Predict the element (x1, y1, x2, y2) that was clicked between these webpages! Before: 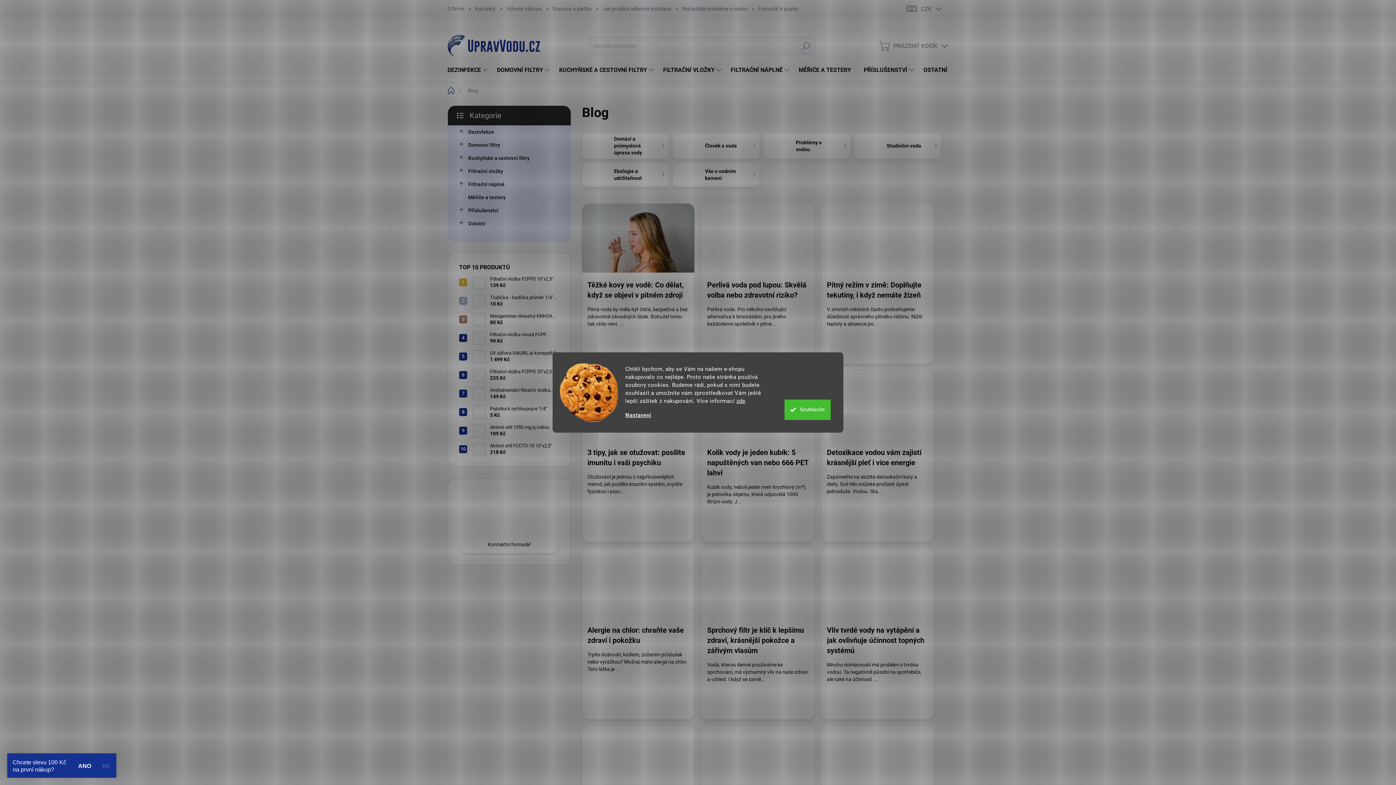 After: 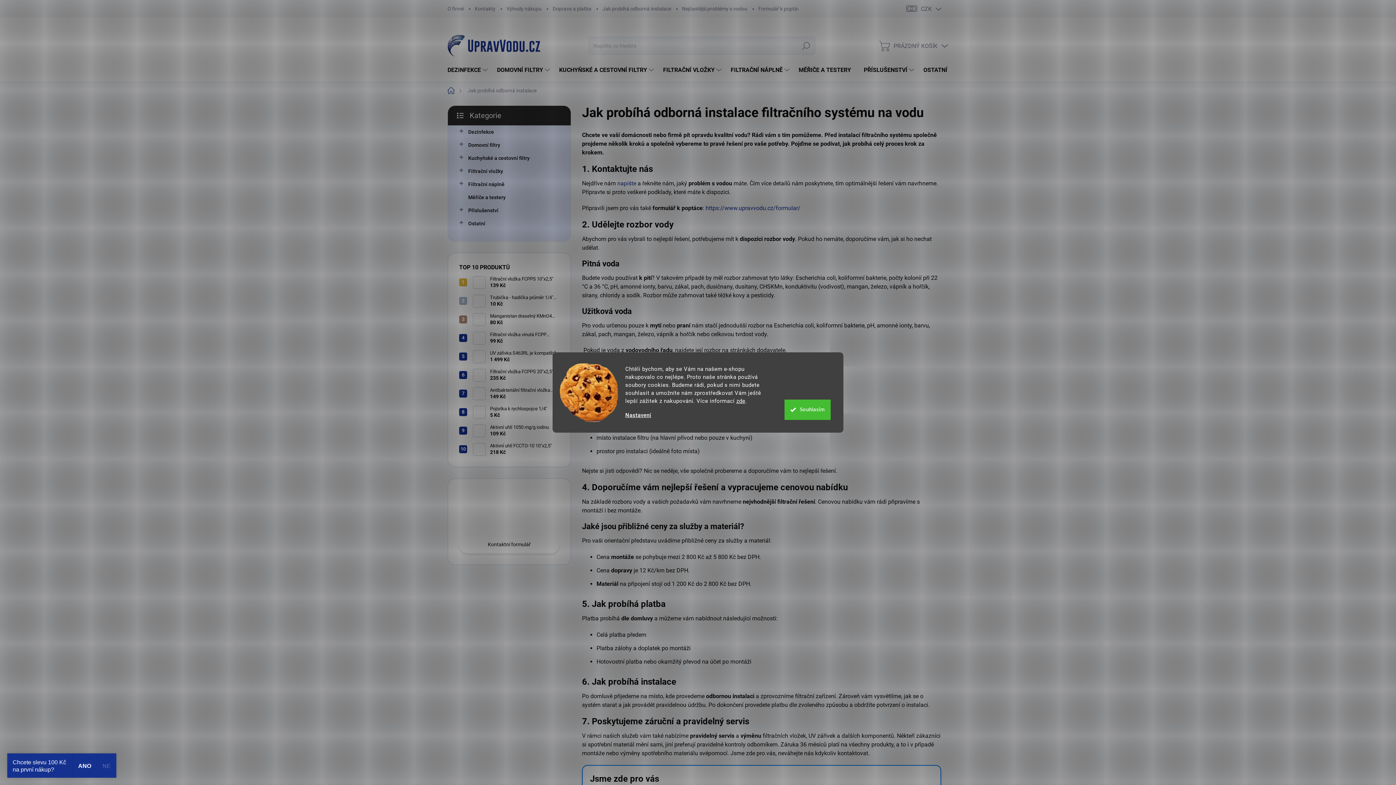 Action: bbox: (597, 0, 676, 17) label: Jak probíhá odborná instalace